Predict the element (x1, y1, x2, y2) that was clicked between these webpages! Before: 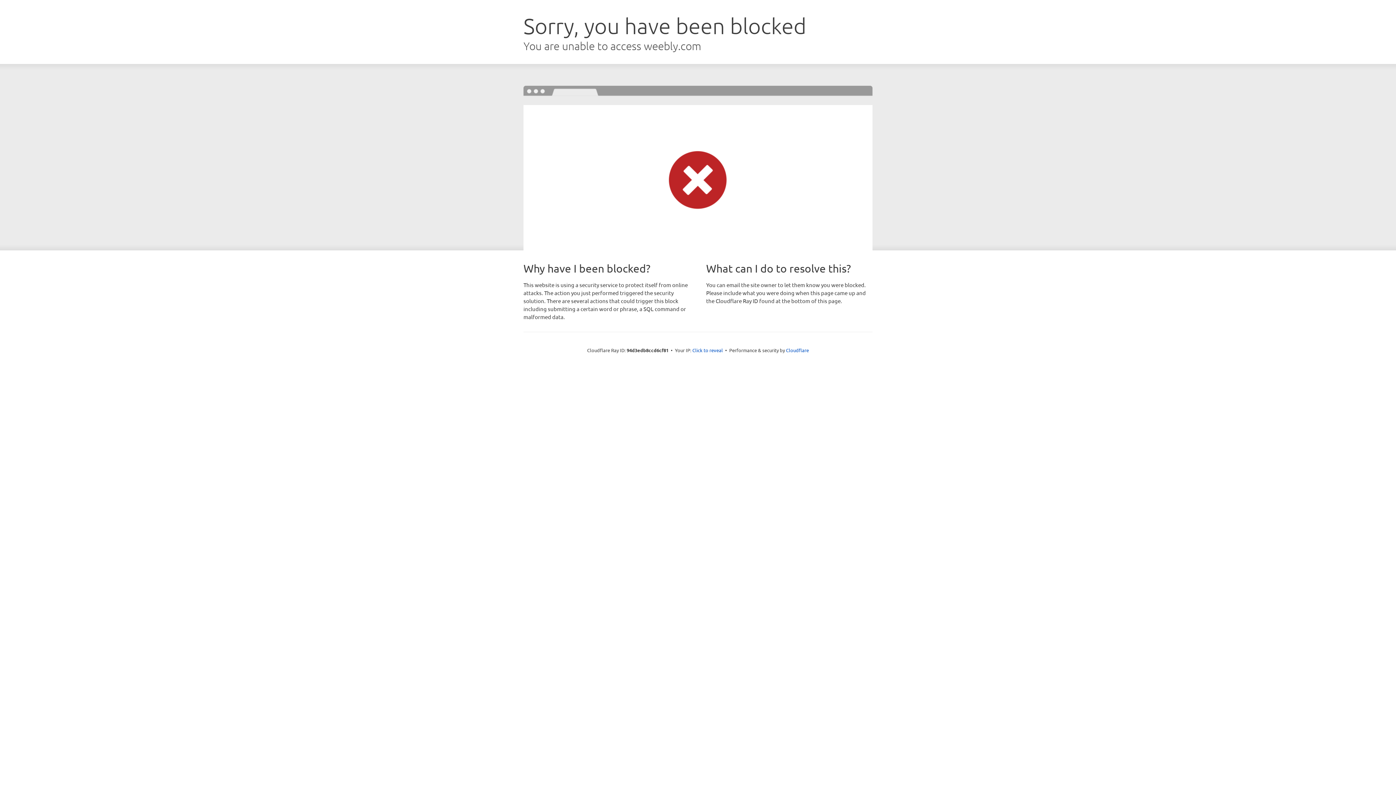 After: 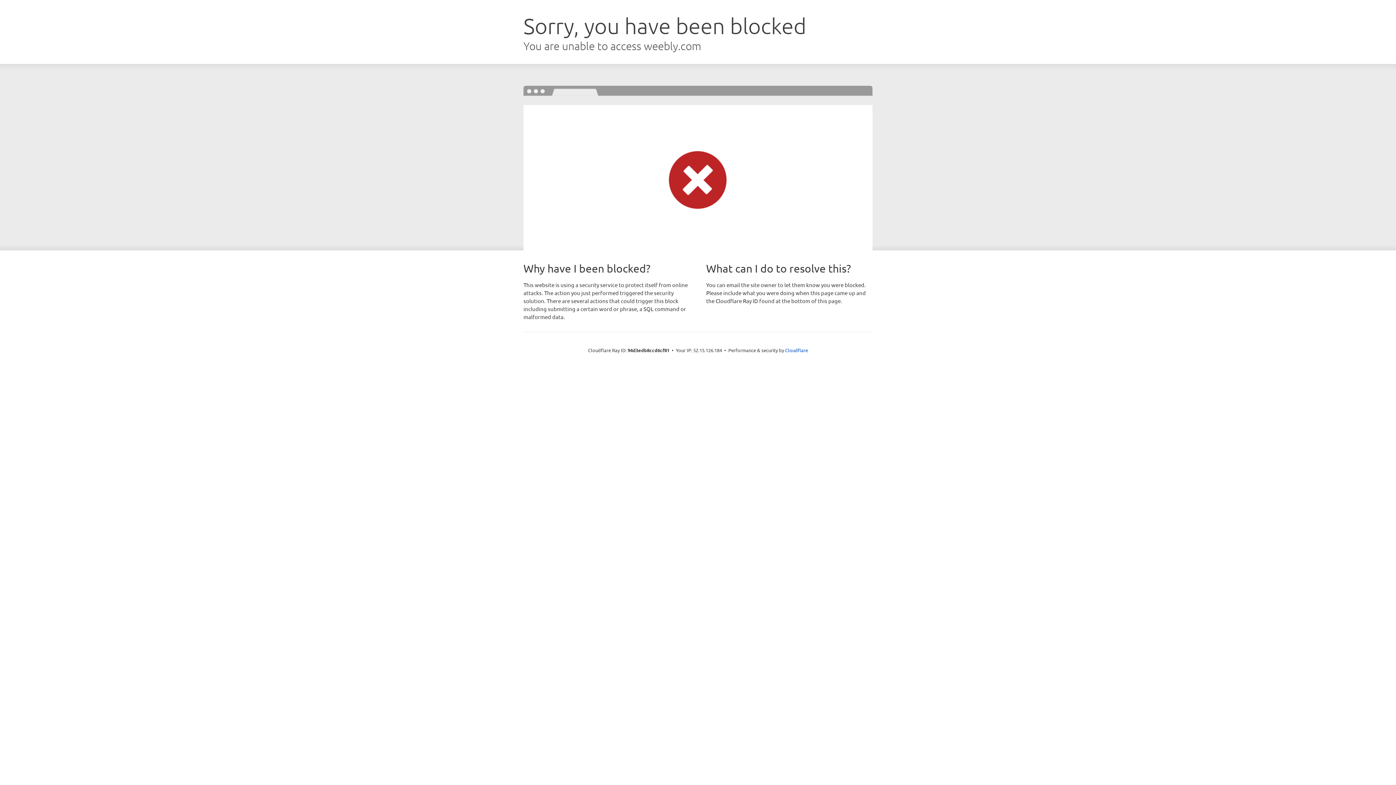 Action: label: Click to reveal bbox: (692, 346, 723, 353)